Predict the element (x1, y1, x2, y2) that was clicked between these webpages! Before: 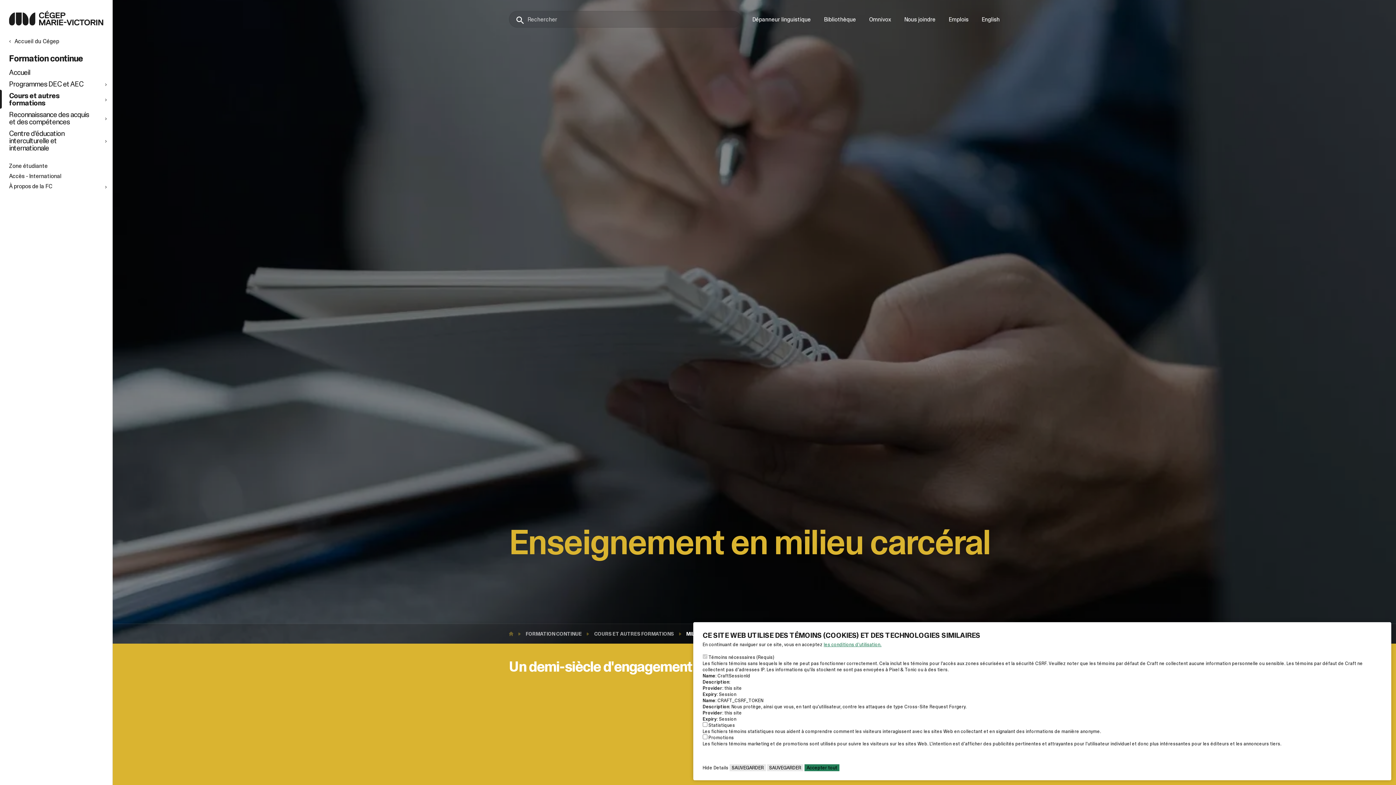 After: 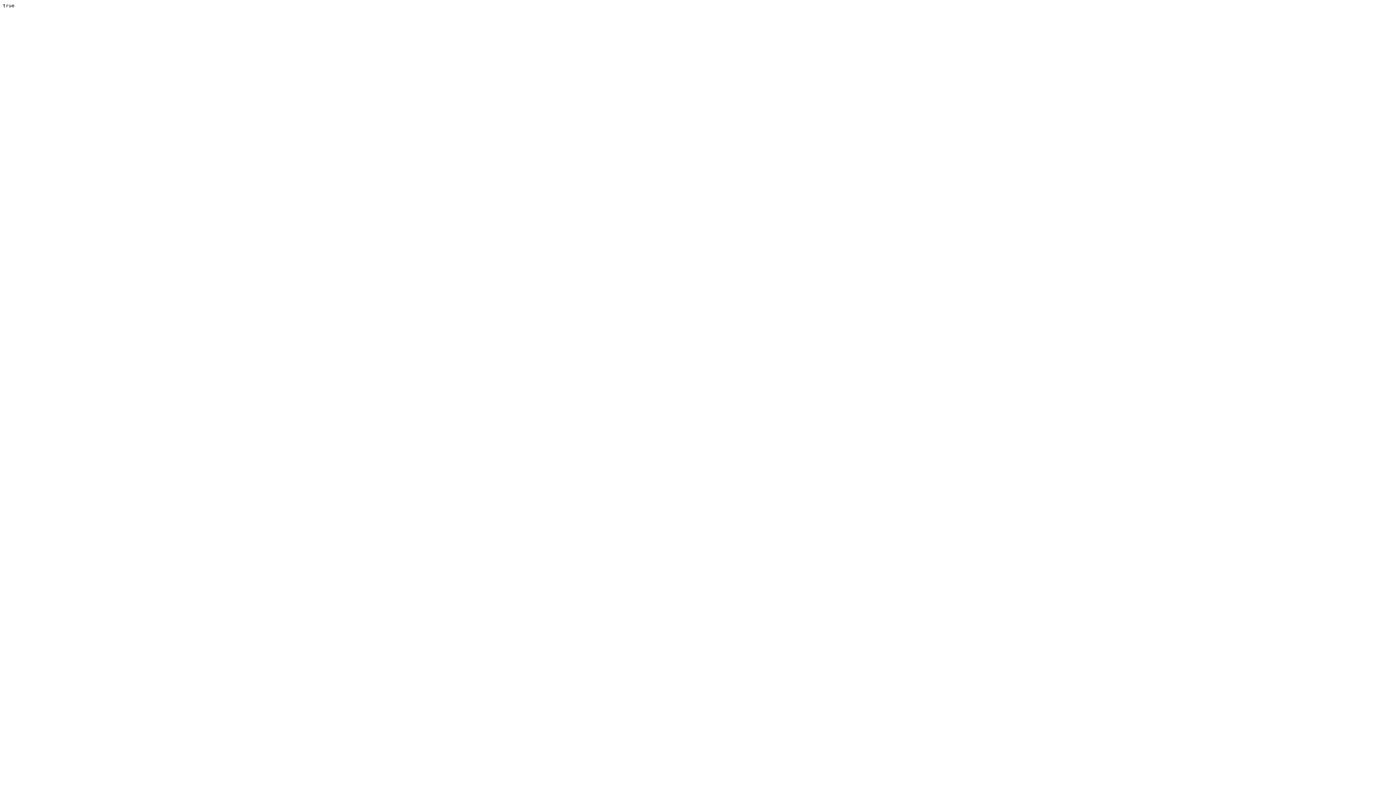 Action: bbox: (729, 764, 766, 771) label: SAUVEGARDER